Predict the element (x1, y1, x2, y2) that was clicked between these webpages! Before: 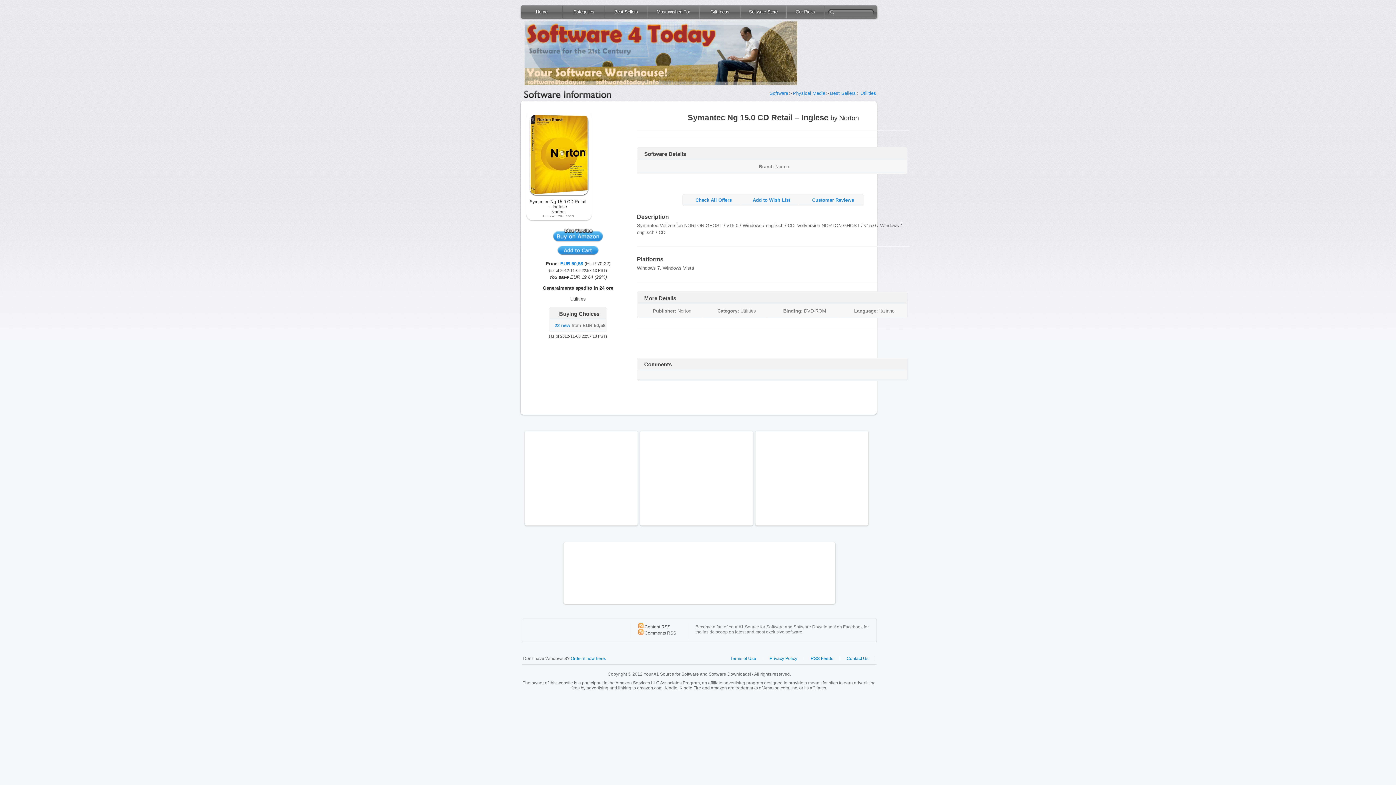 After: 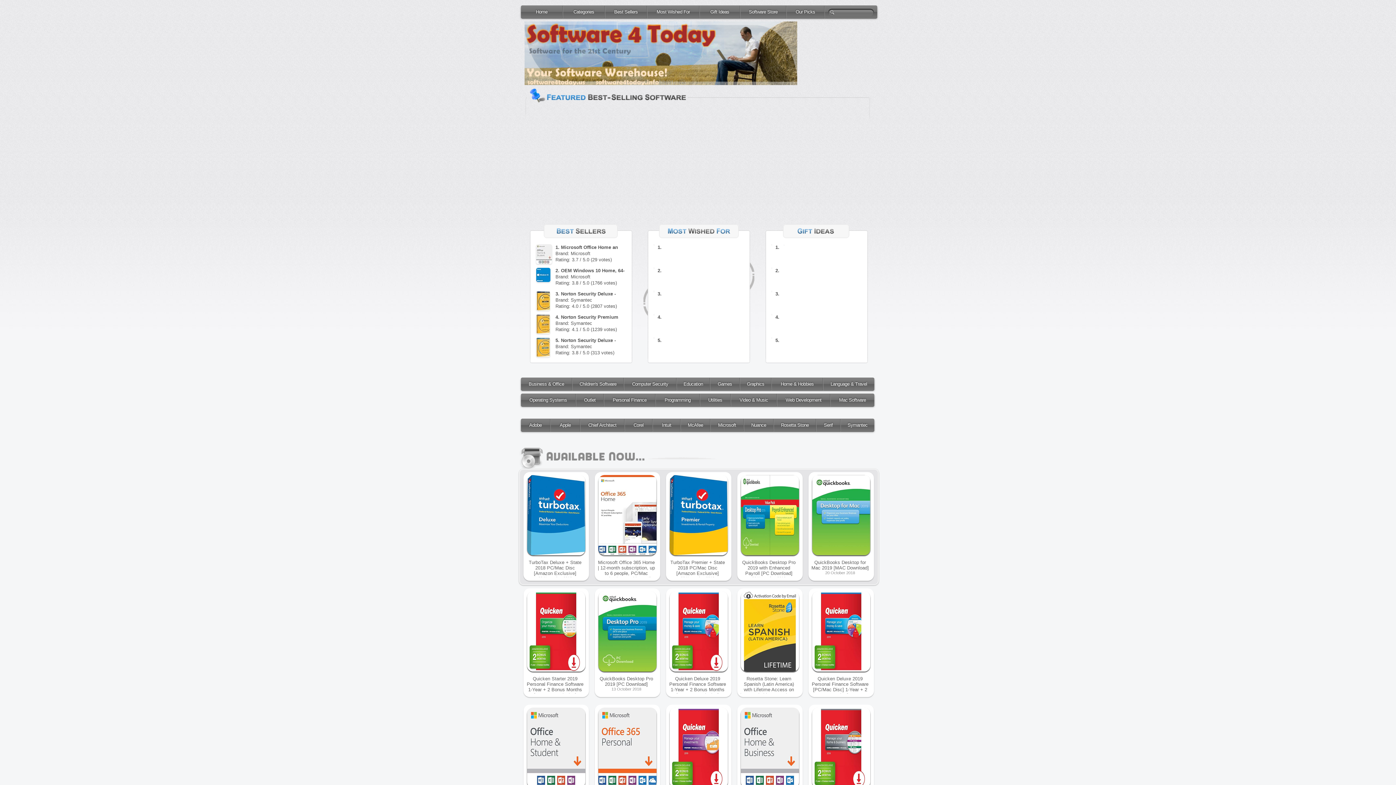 Action: bbox: (769, 90, 788, 96) label: Software